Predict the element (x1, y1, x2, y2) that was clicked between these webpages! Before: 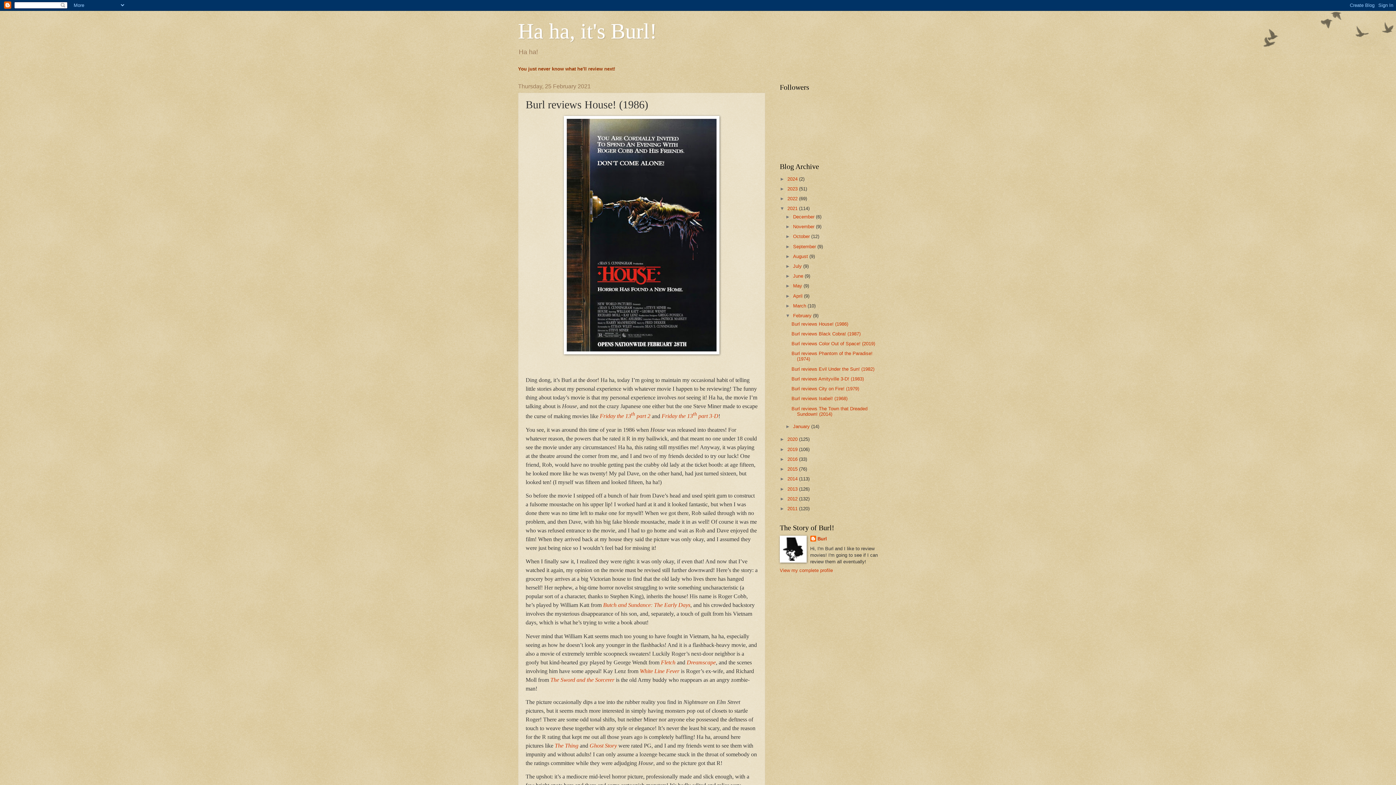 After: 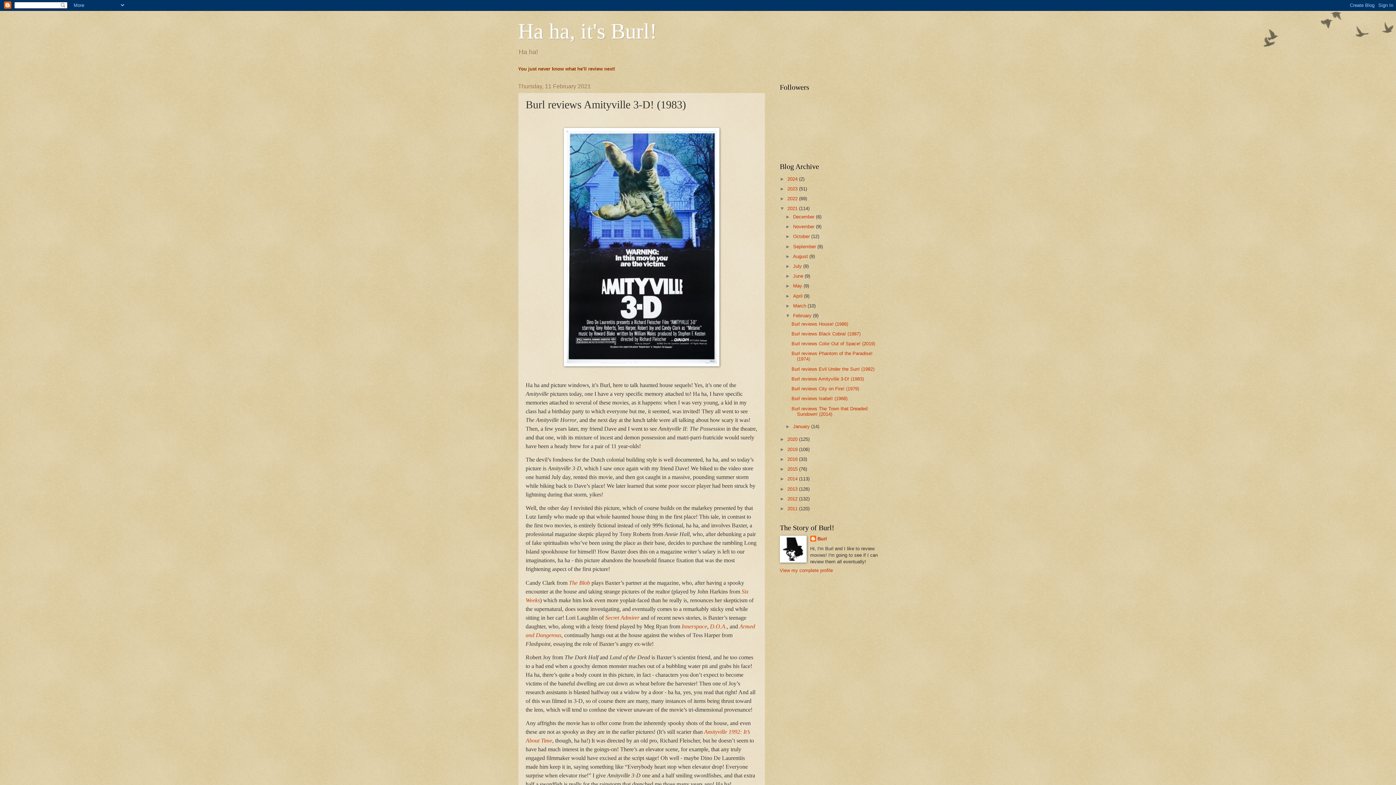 Action: label: Burl reviews Amityville 3-D! (1983) bbox: (791, 376, 864, 381)